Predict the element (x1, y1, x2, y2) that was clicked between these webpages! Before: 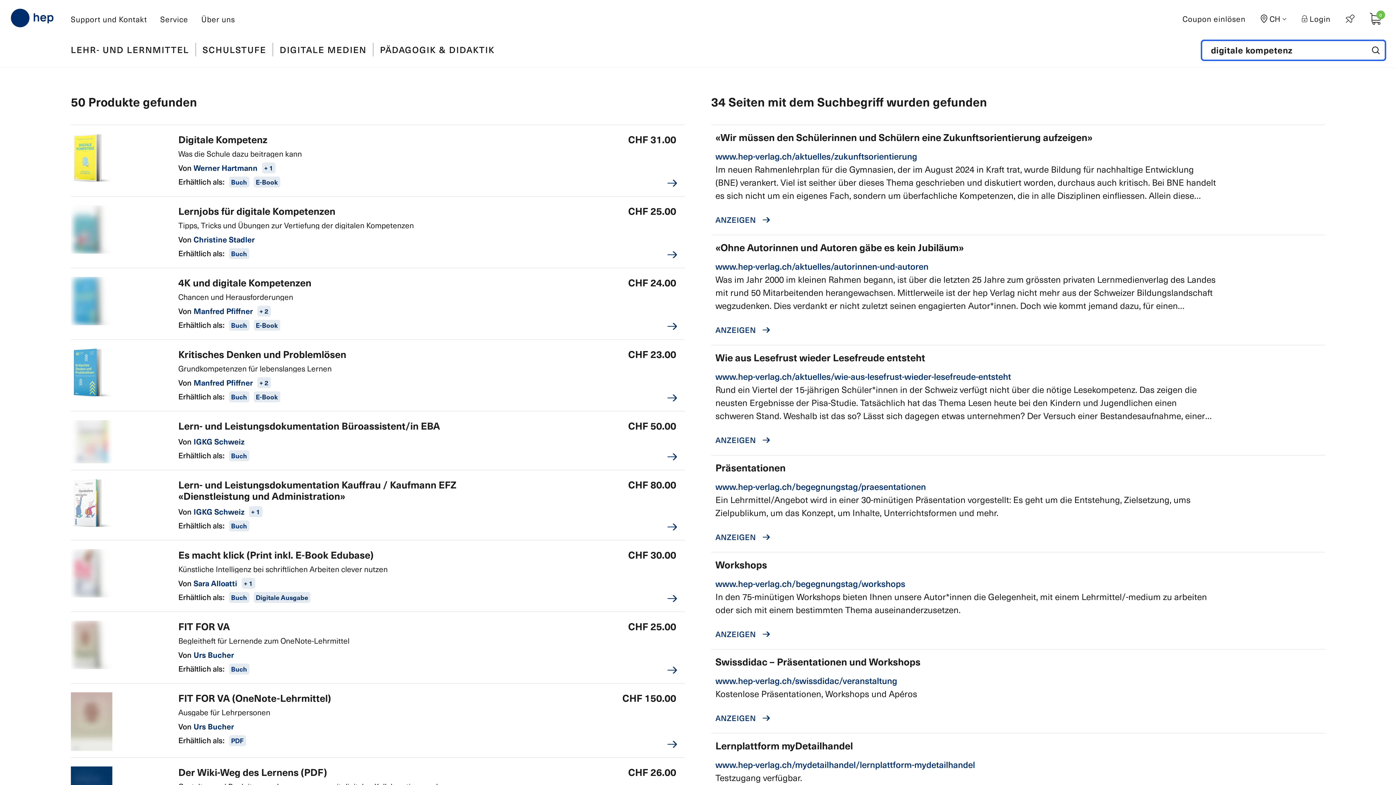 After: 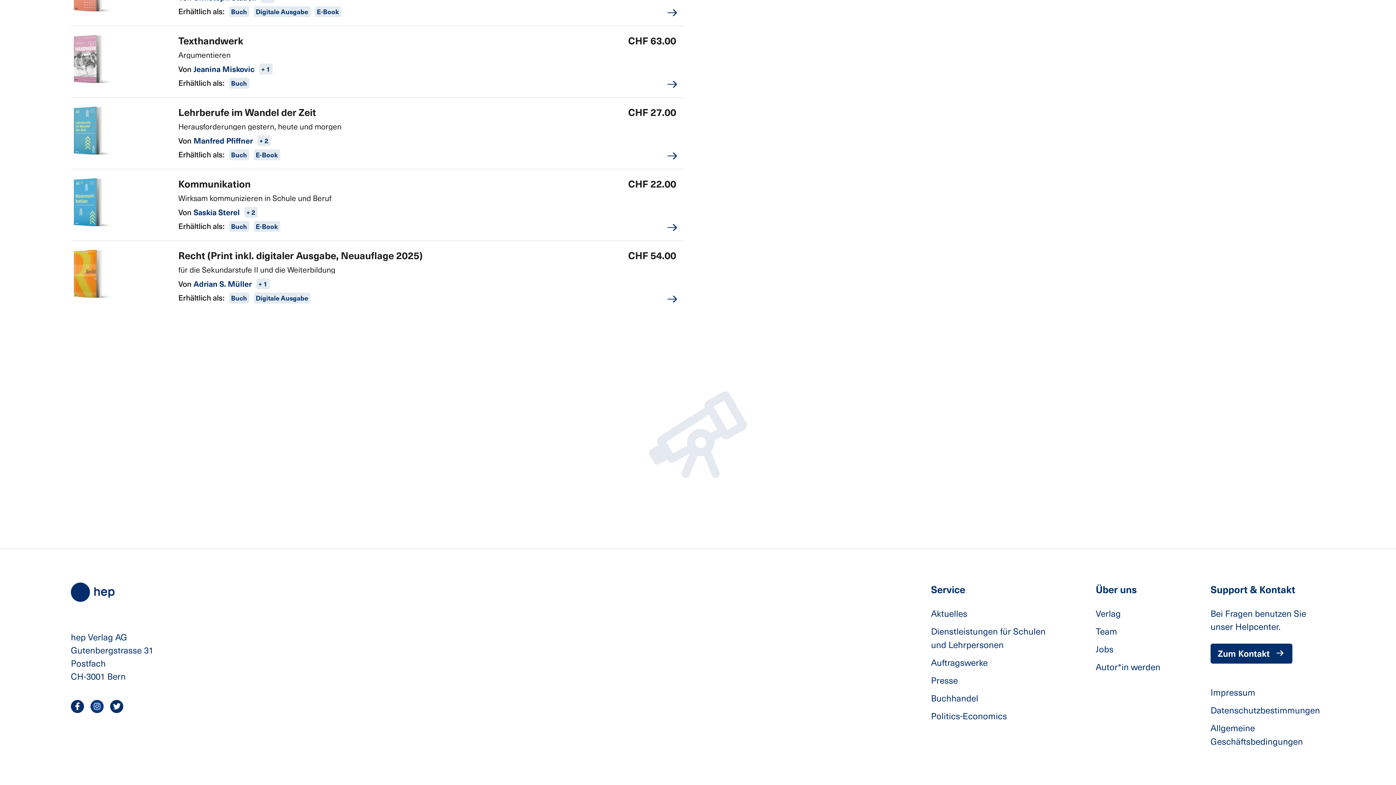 Action: bbox: (90, 612, 103, 625)